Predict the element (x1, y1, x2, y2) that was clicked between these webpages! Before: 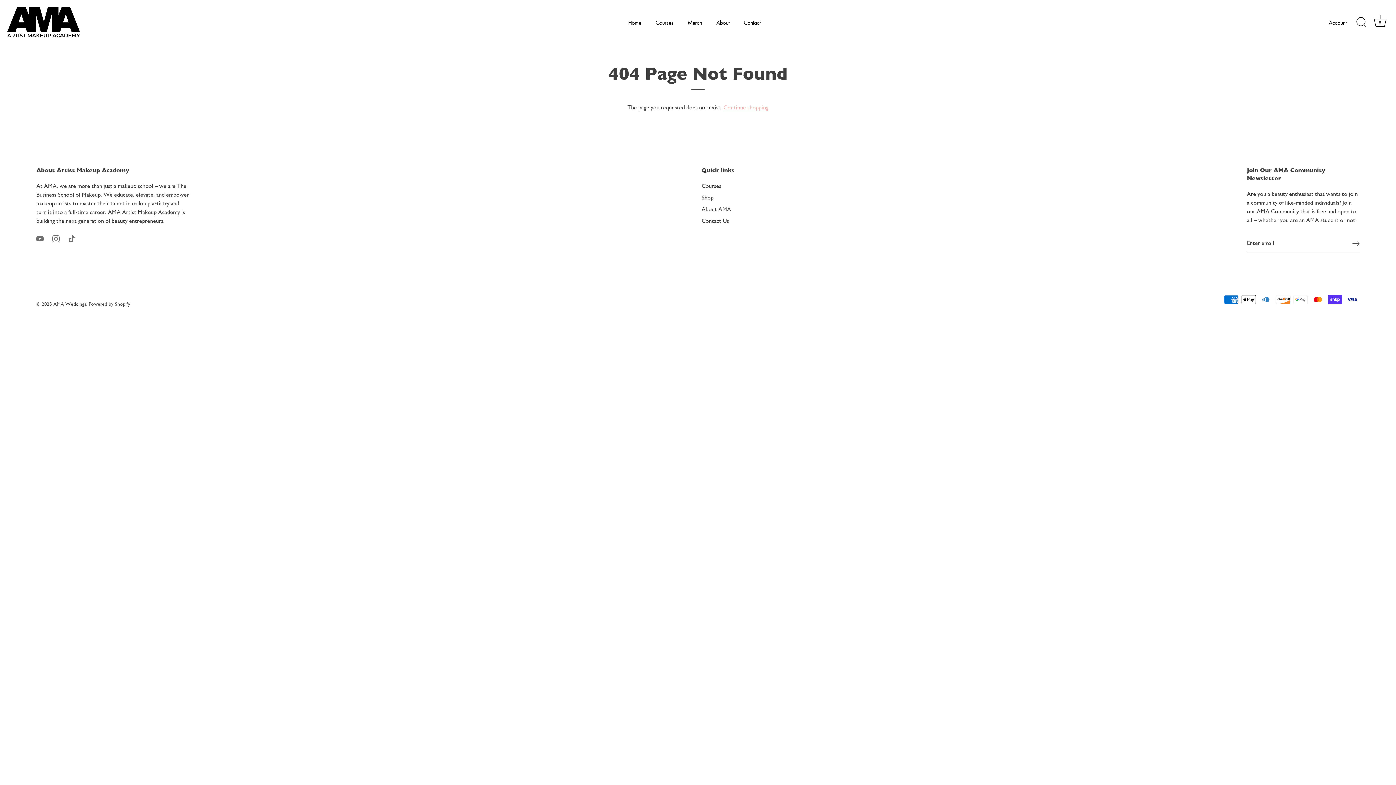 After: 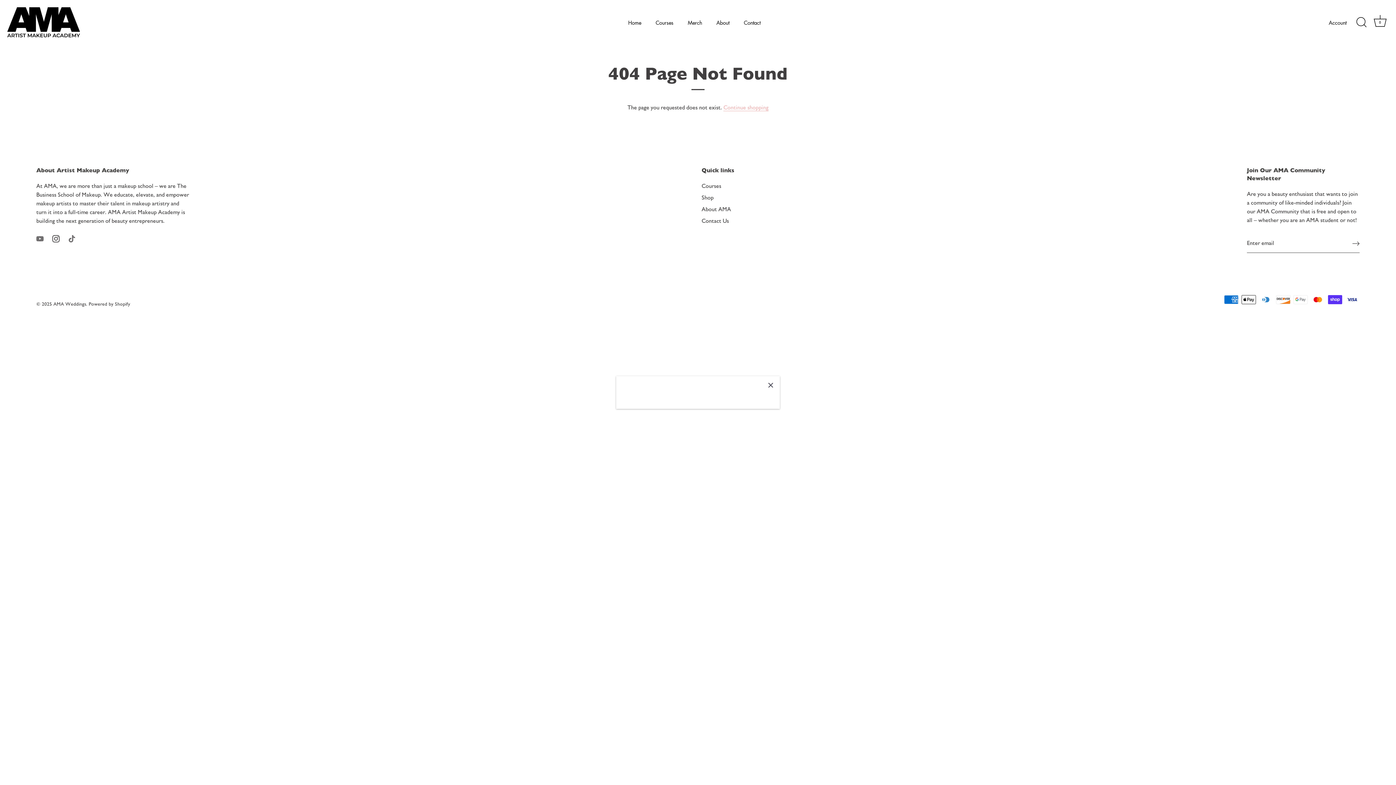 Action: label: Instagram bbox: (52, 234, 59, 241)